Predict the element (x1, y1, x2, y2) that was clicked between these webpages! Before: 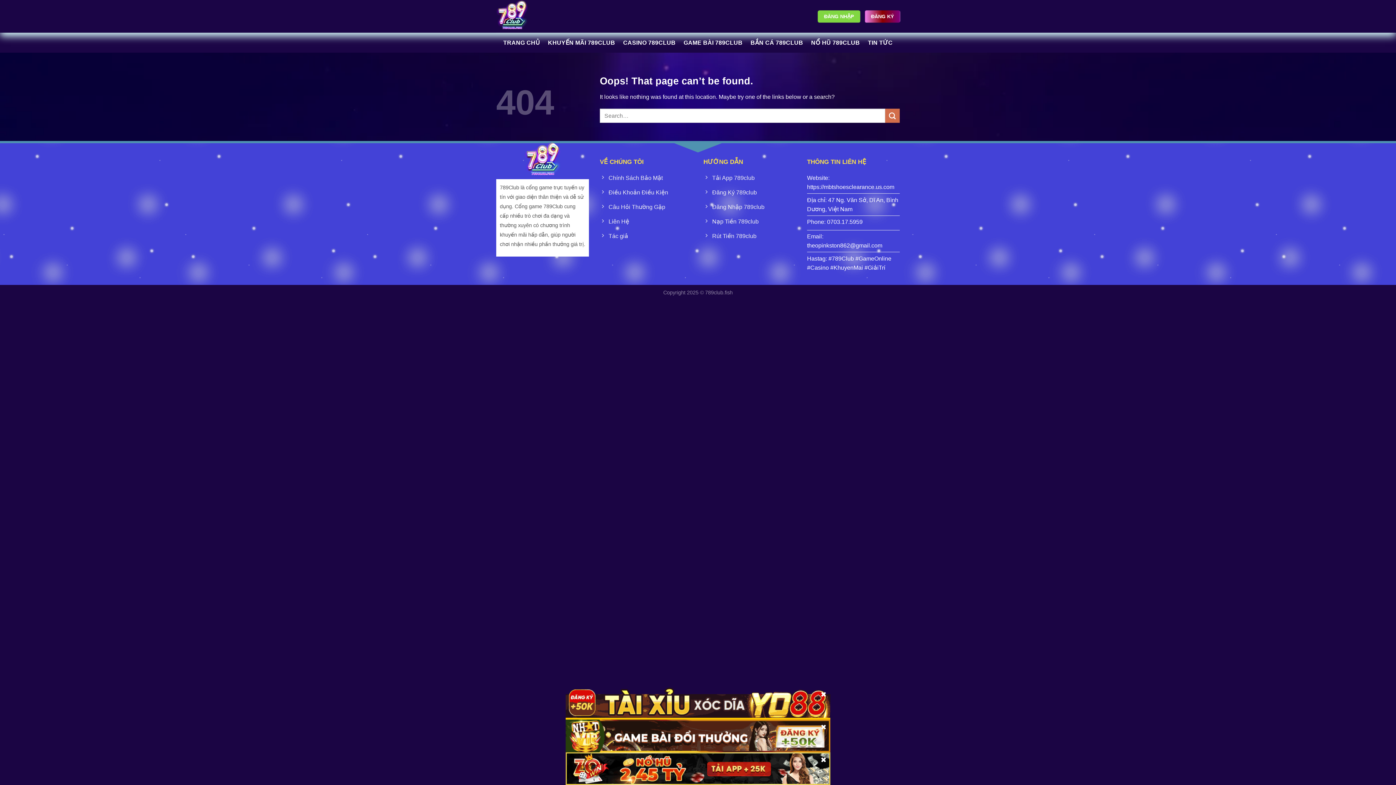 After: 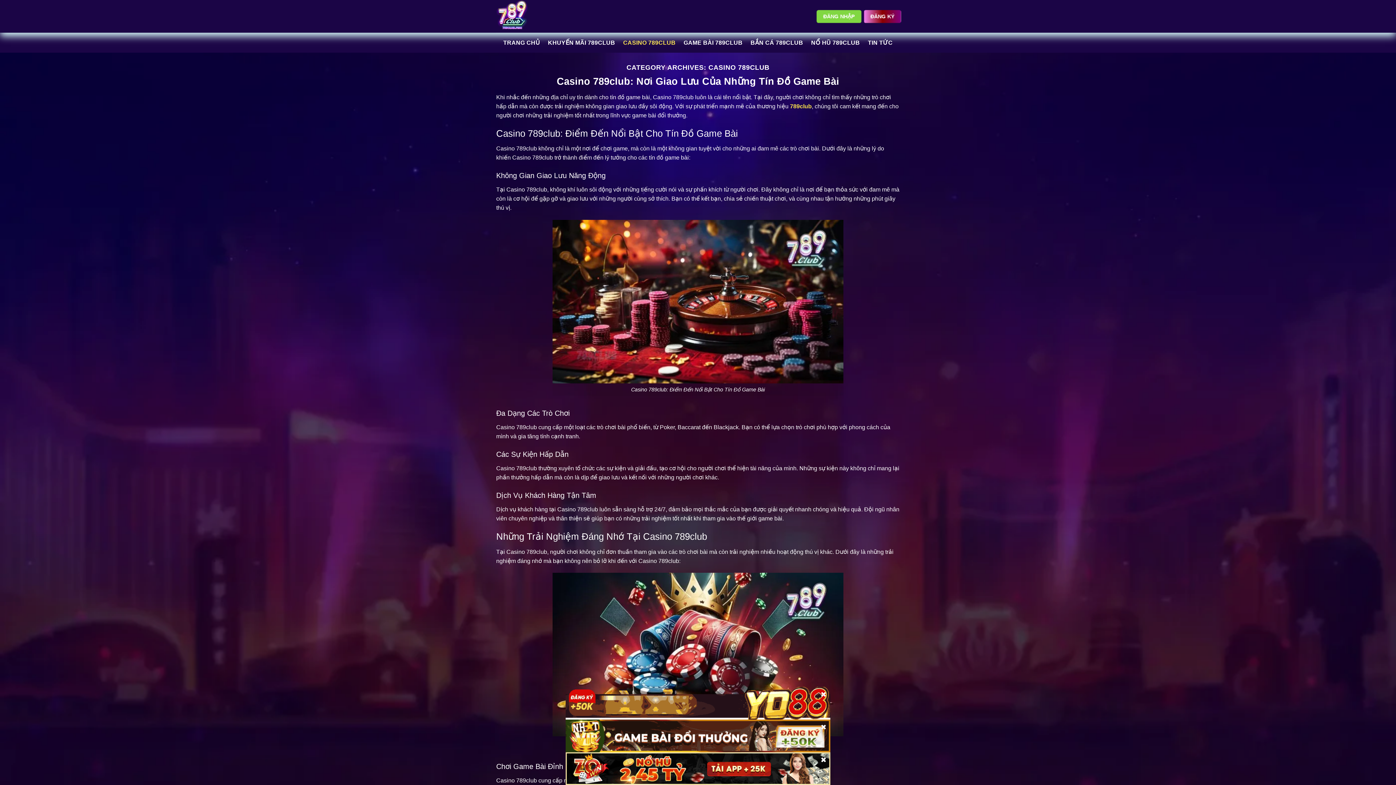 Action: bbox: (623, 36, 675, 49) label: CASINO 789CLUB